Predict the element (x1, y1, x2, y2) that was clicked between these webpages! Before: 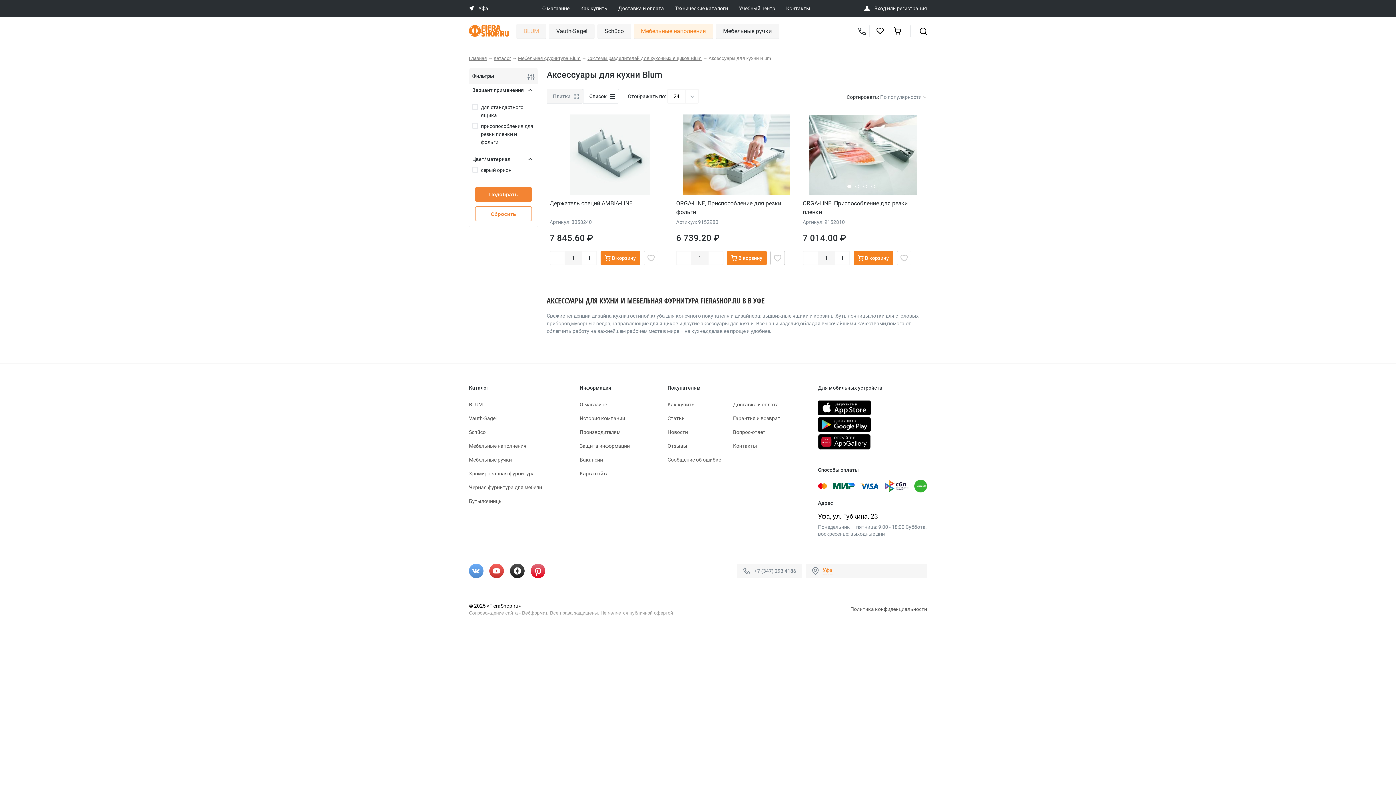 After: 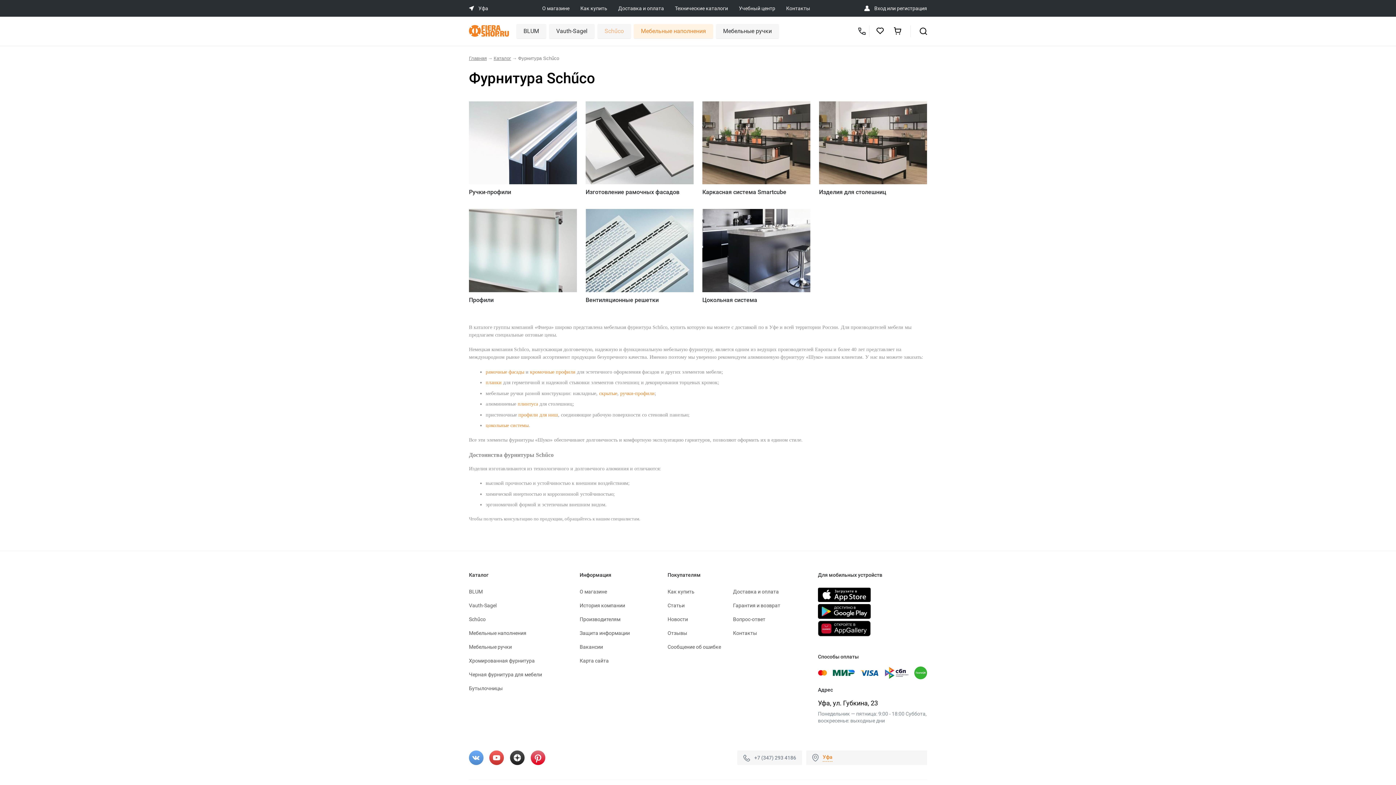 Action: label: Schűco bbox: (597, 23, 631, 38)